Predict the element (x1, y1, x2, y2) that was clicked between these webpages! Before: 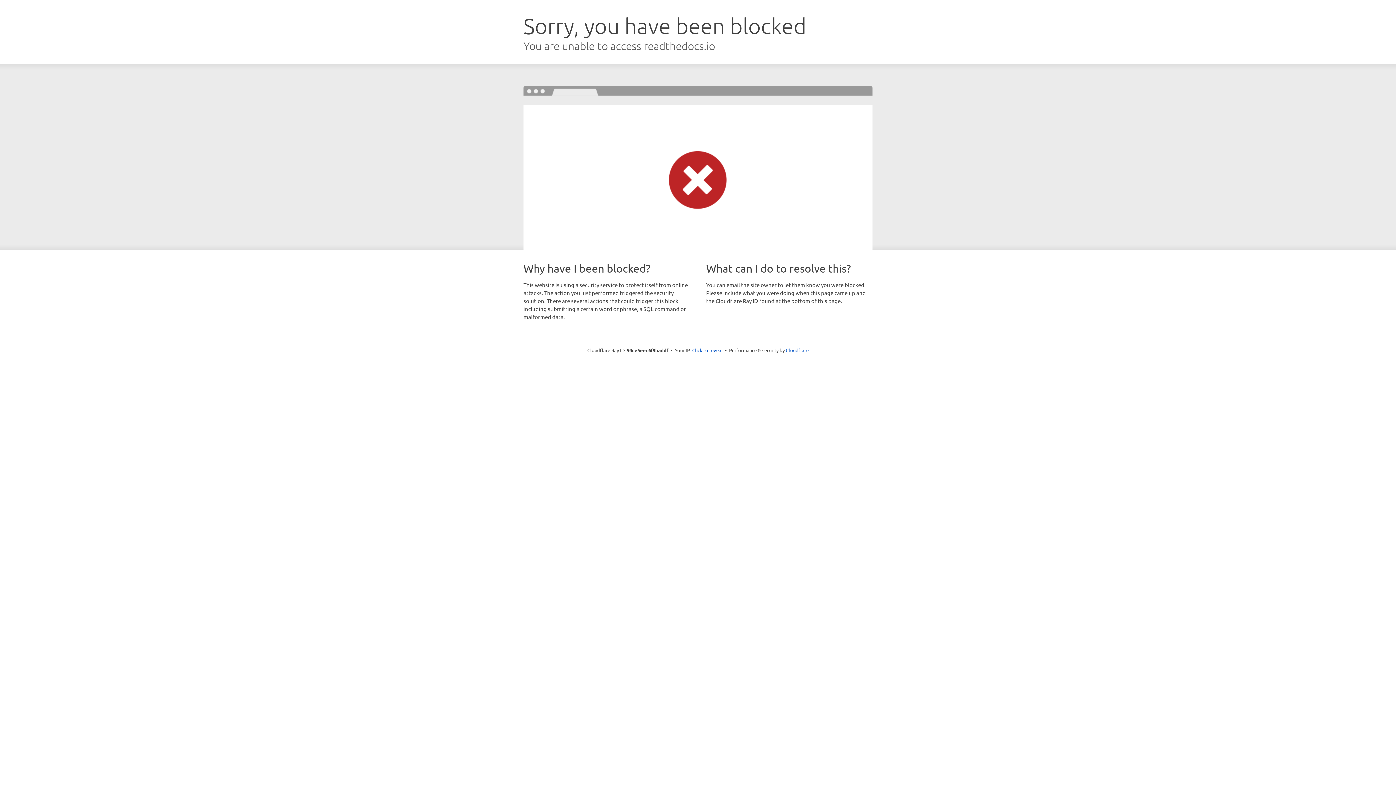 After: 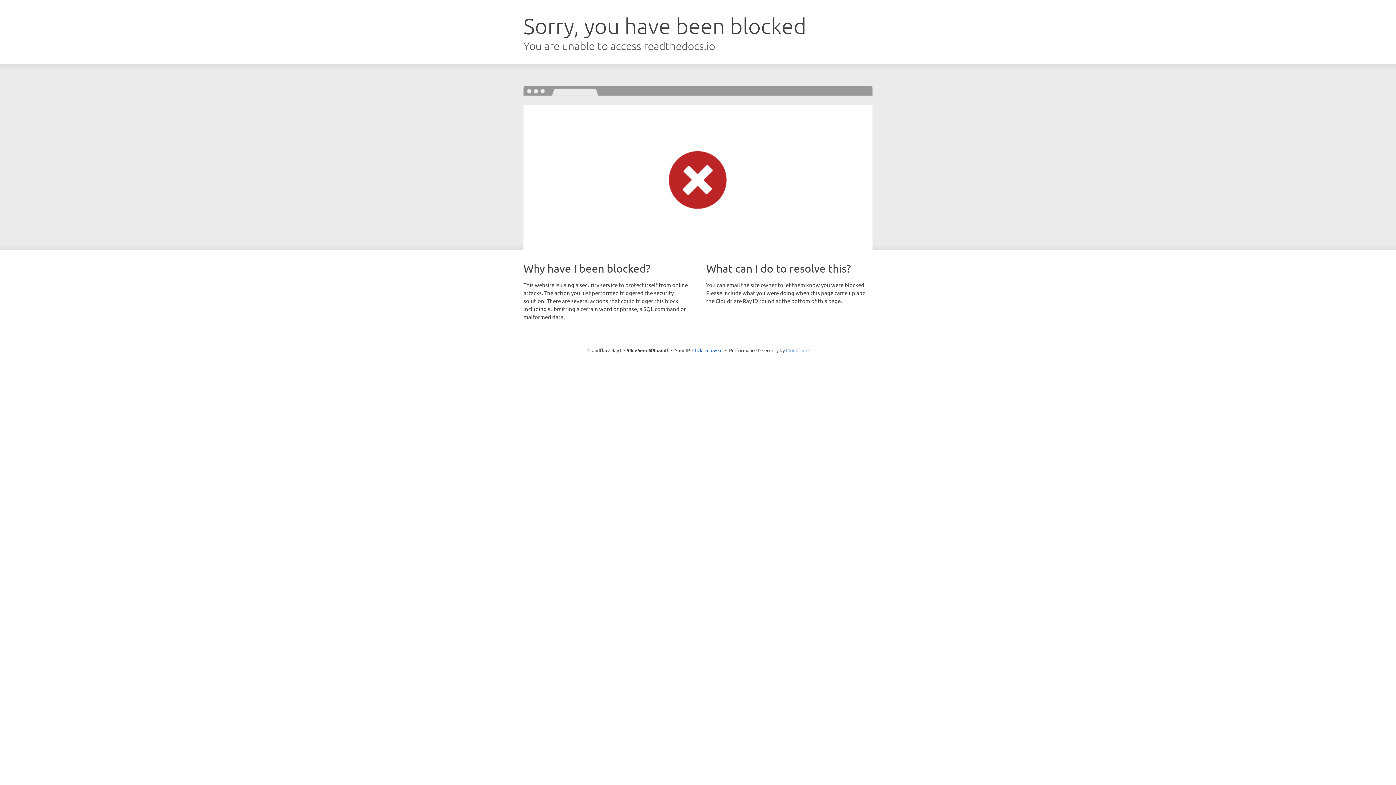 Action: bbox: (786, 347, 808, 353) label: Cloudflare